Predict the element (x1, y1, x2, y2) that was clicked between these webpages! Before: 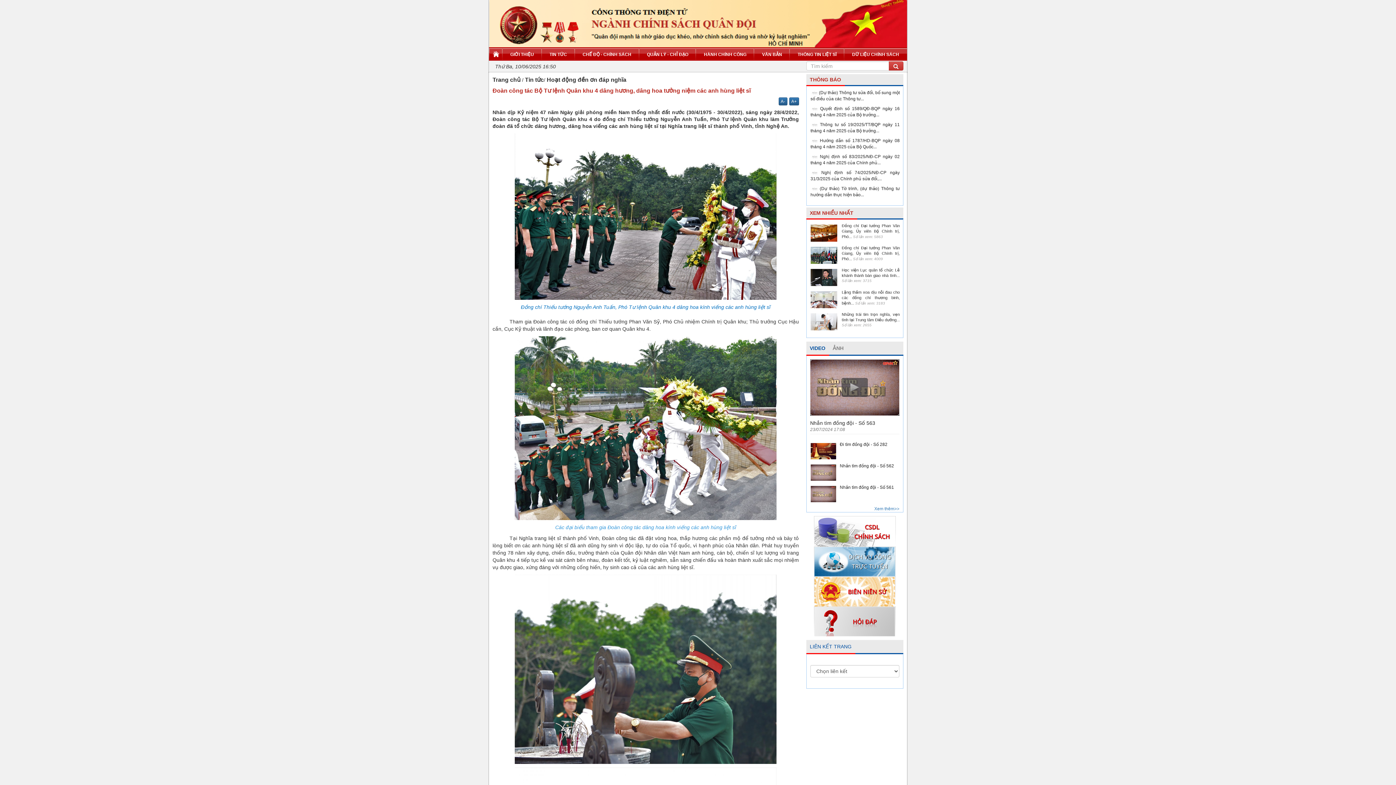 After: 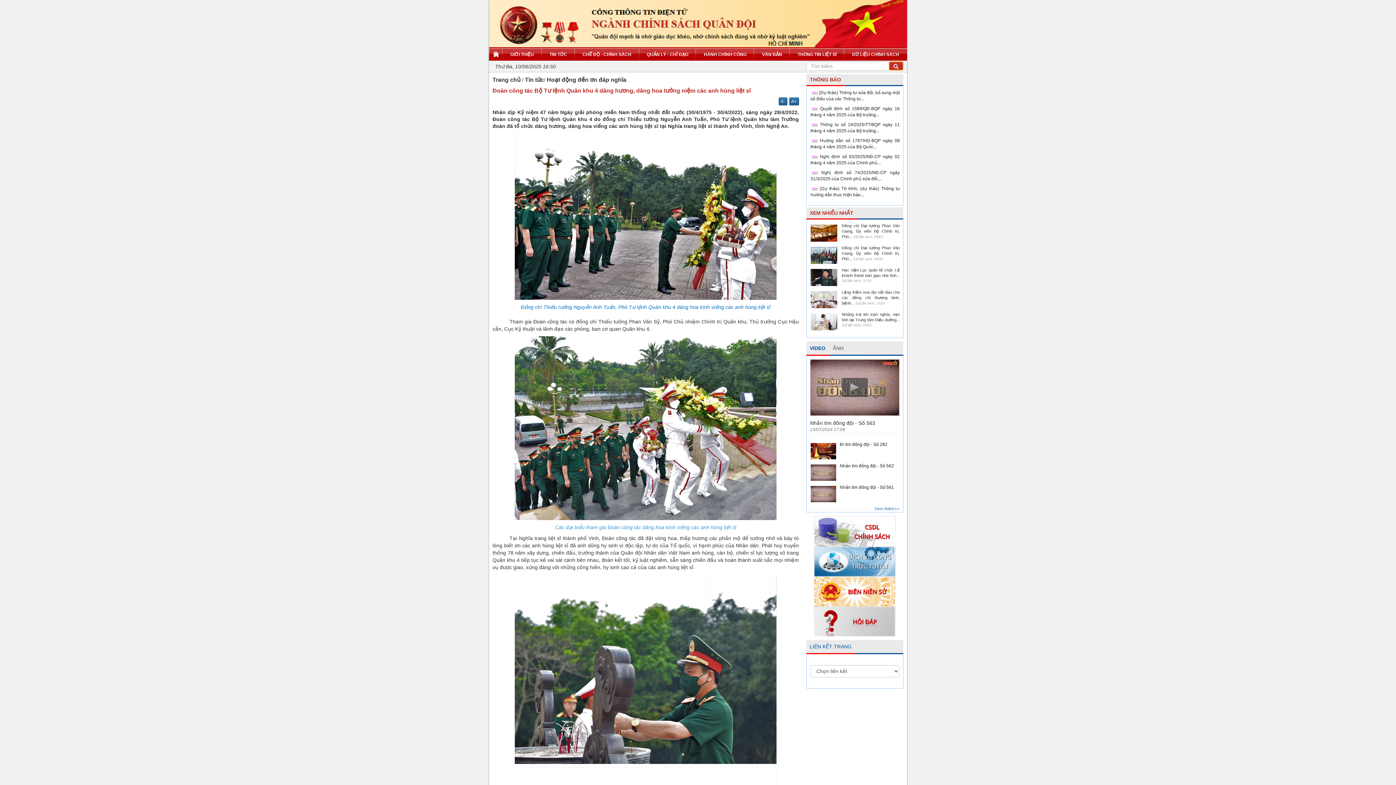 Action: bbox: (888, 61, 903, 70)